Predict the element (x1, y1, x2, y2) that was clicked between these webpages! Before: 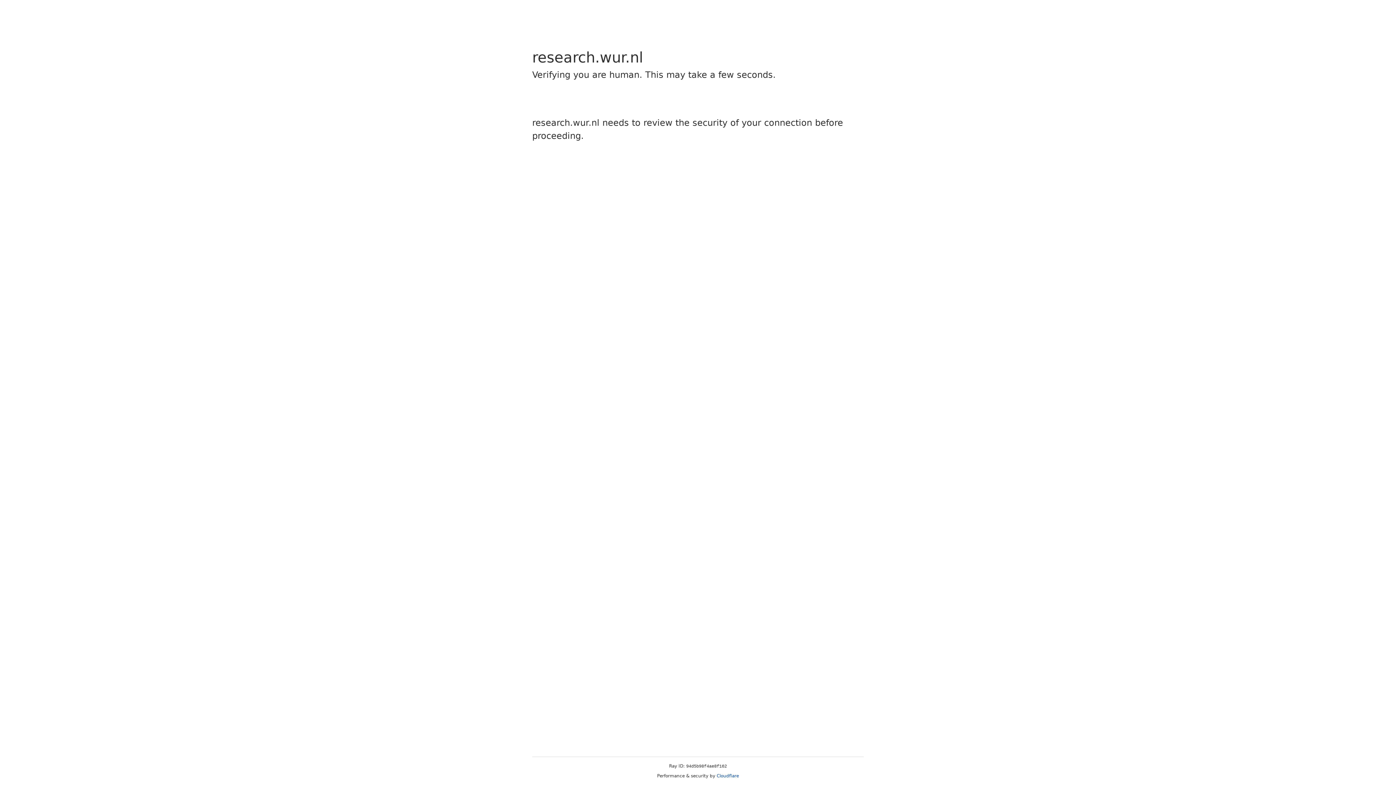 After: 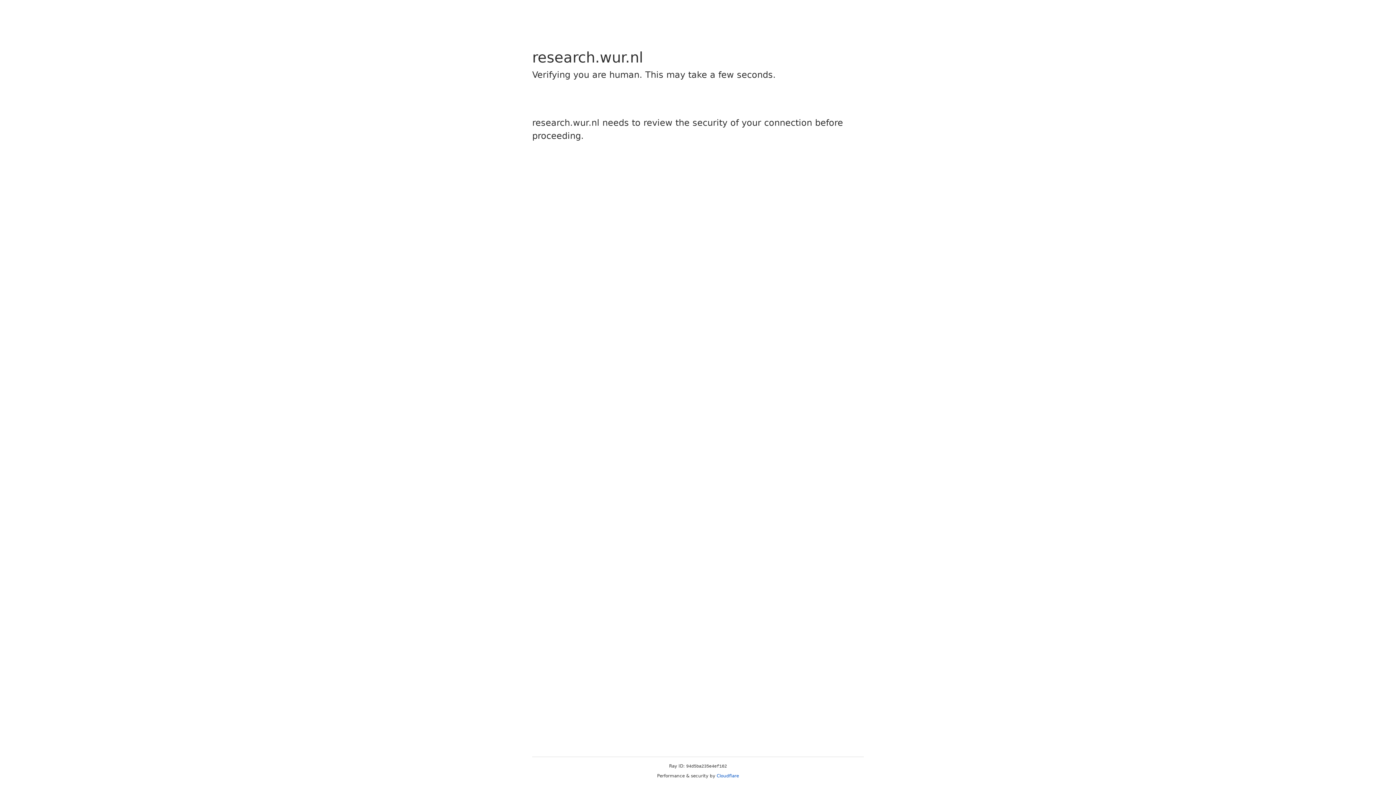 Action: label: Cloudflare bbox: (716, 773, 739, 778)